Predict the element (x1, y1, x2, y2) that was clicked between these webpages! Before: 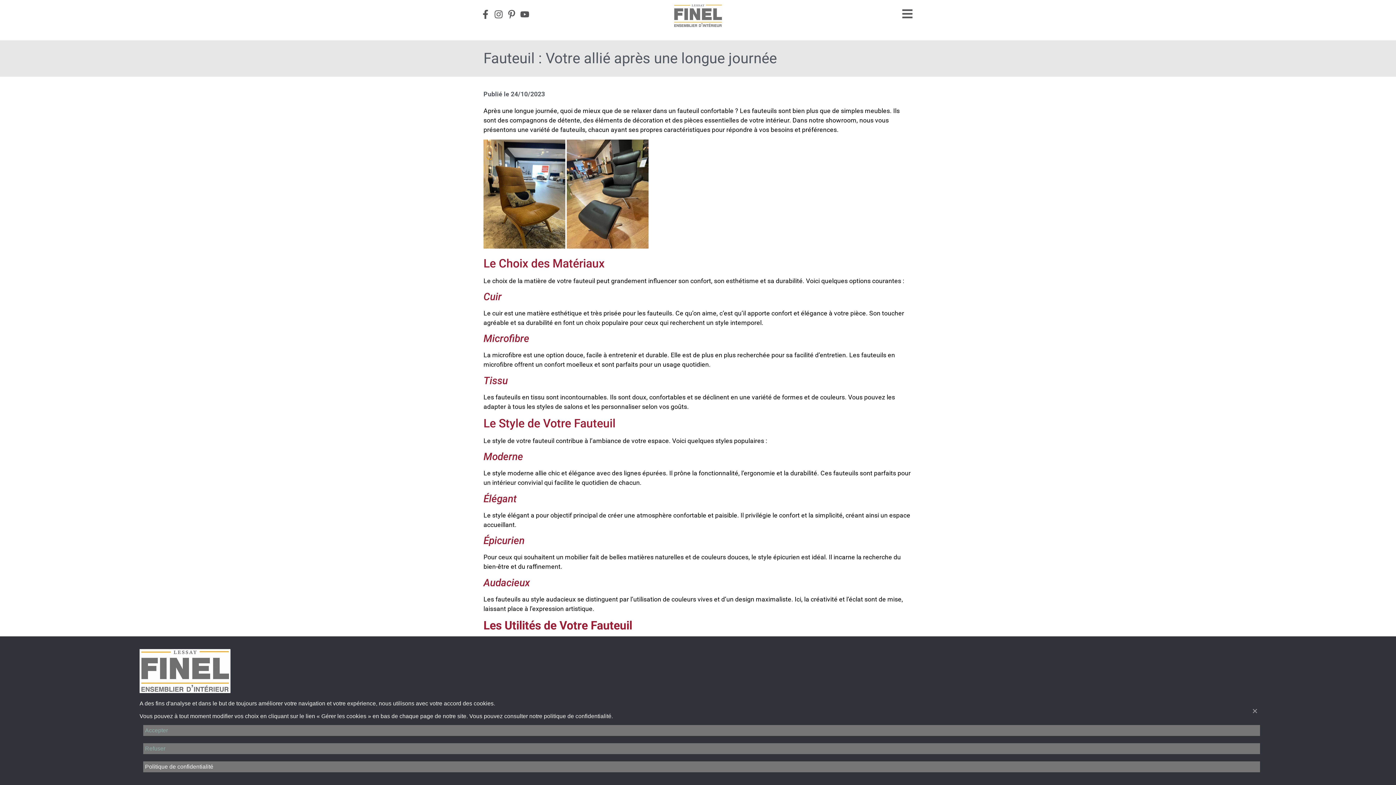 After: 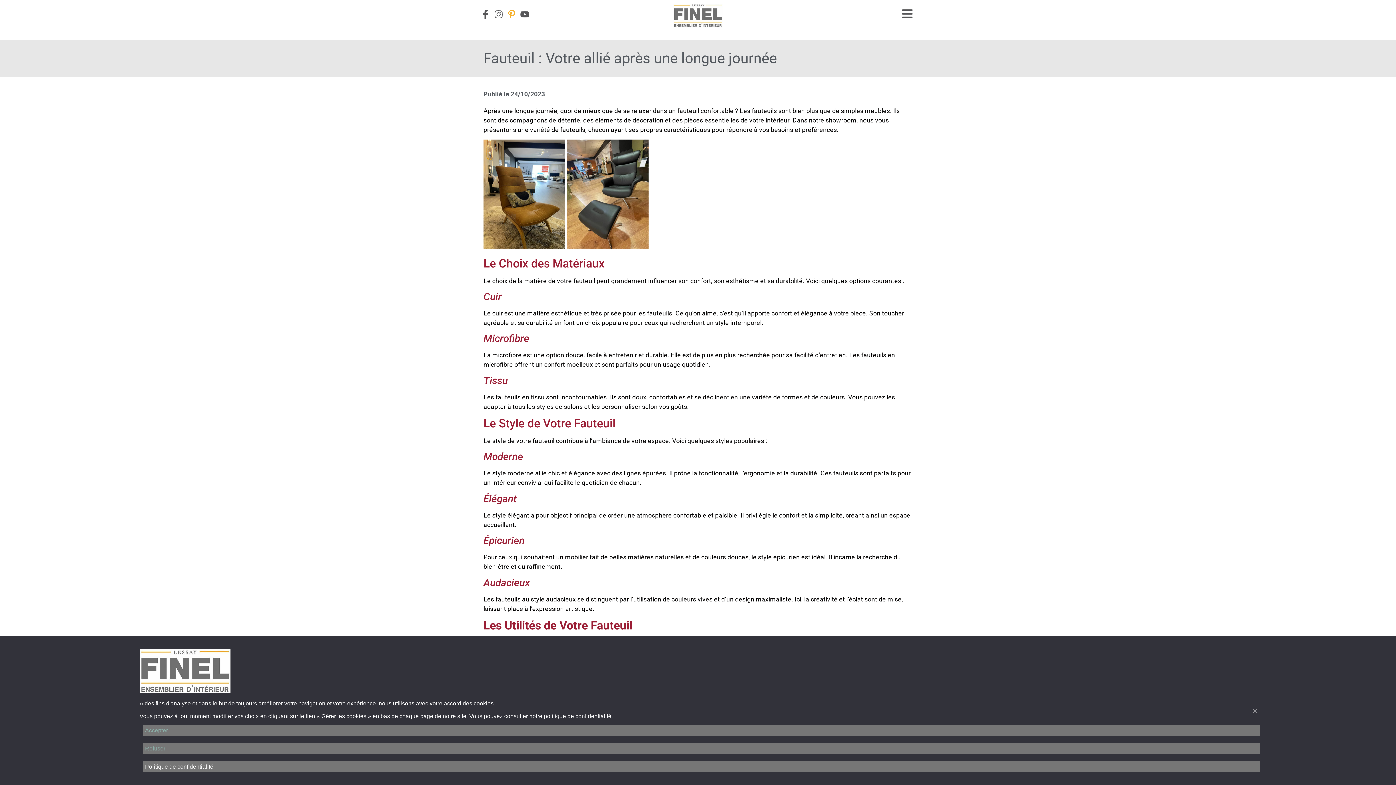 Action: label: Pinterest-p bbox: (506, 8, 517, 19)